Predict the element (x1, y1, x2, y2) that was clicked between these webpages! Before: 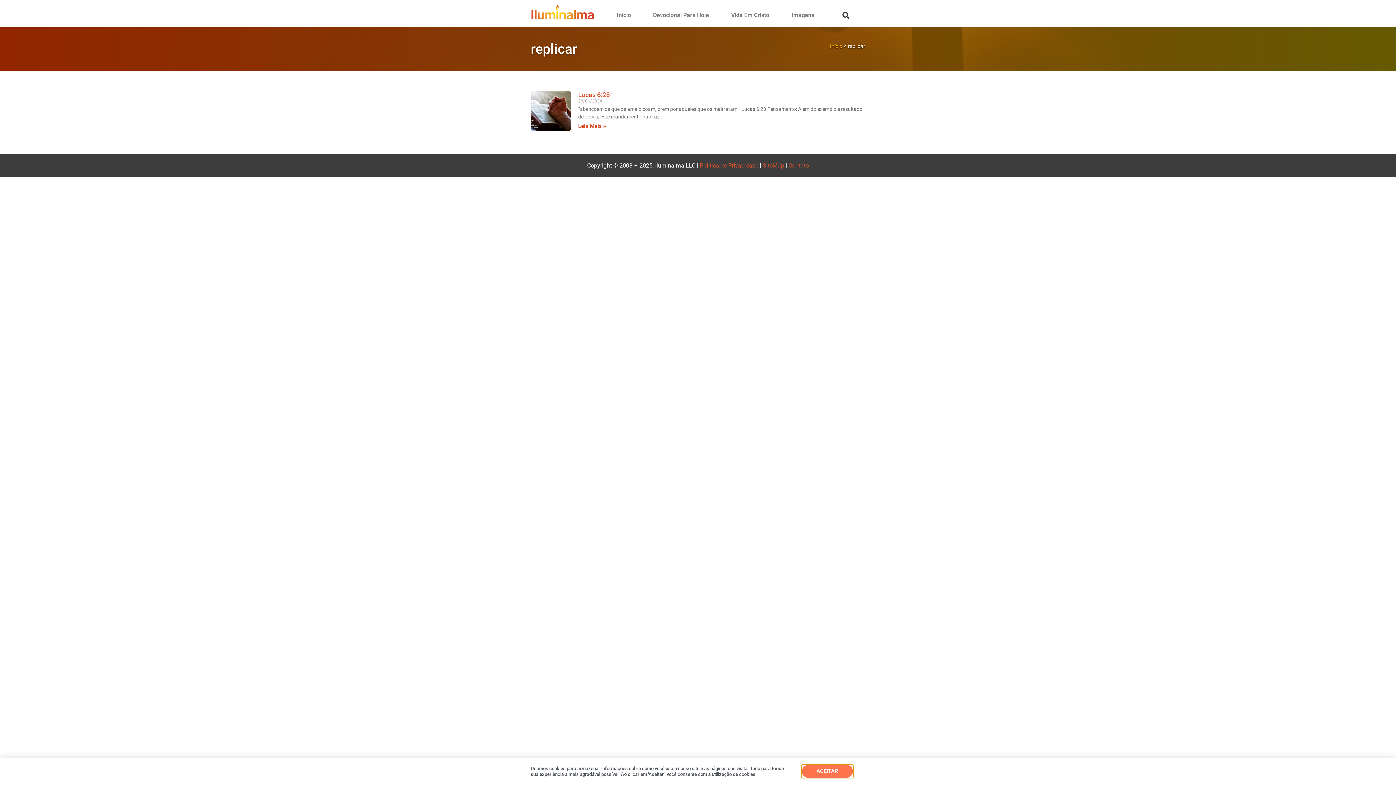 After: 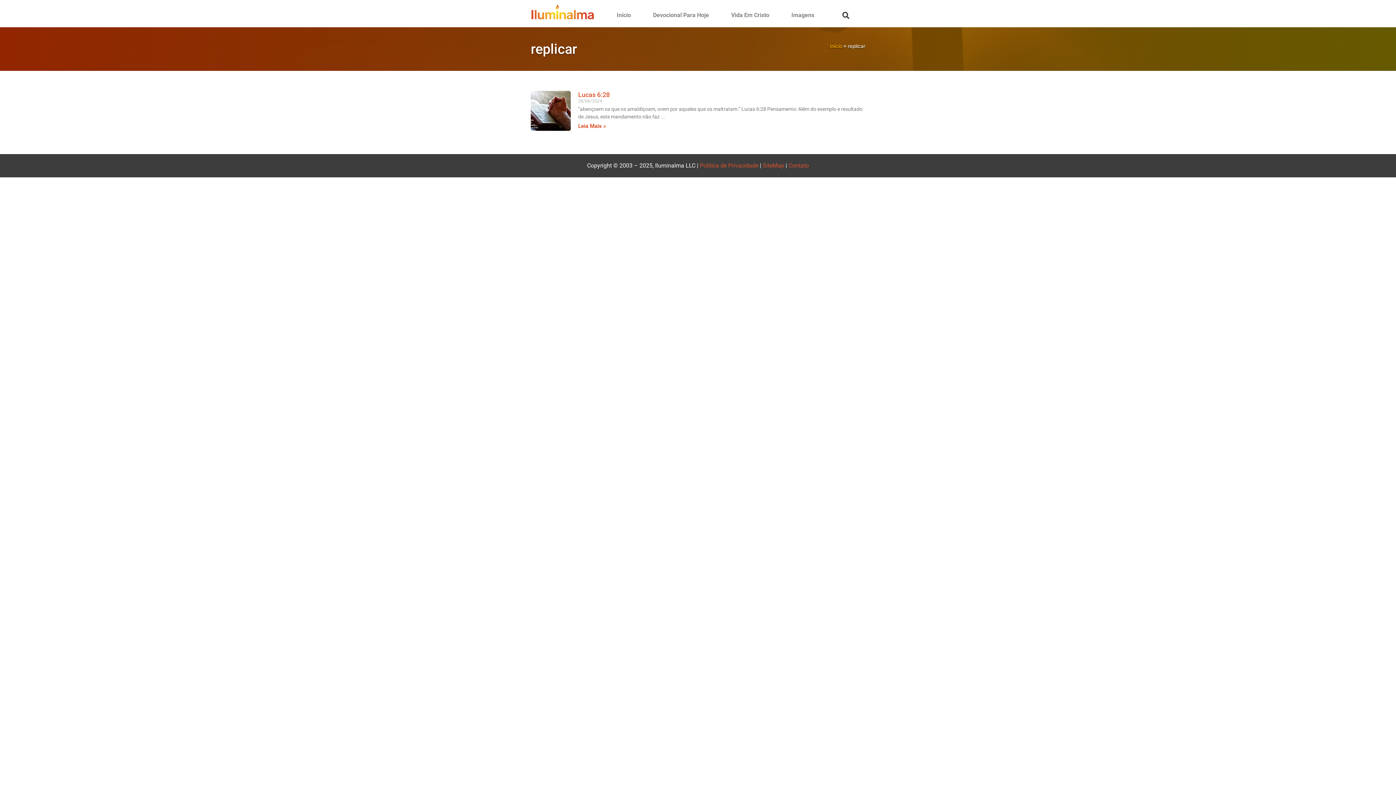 Action: bbox: (802, 767, 853, 780) label: ACEITAR